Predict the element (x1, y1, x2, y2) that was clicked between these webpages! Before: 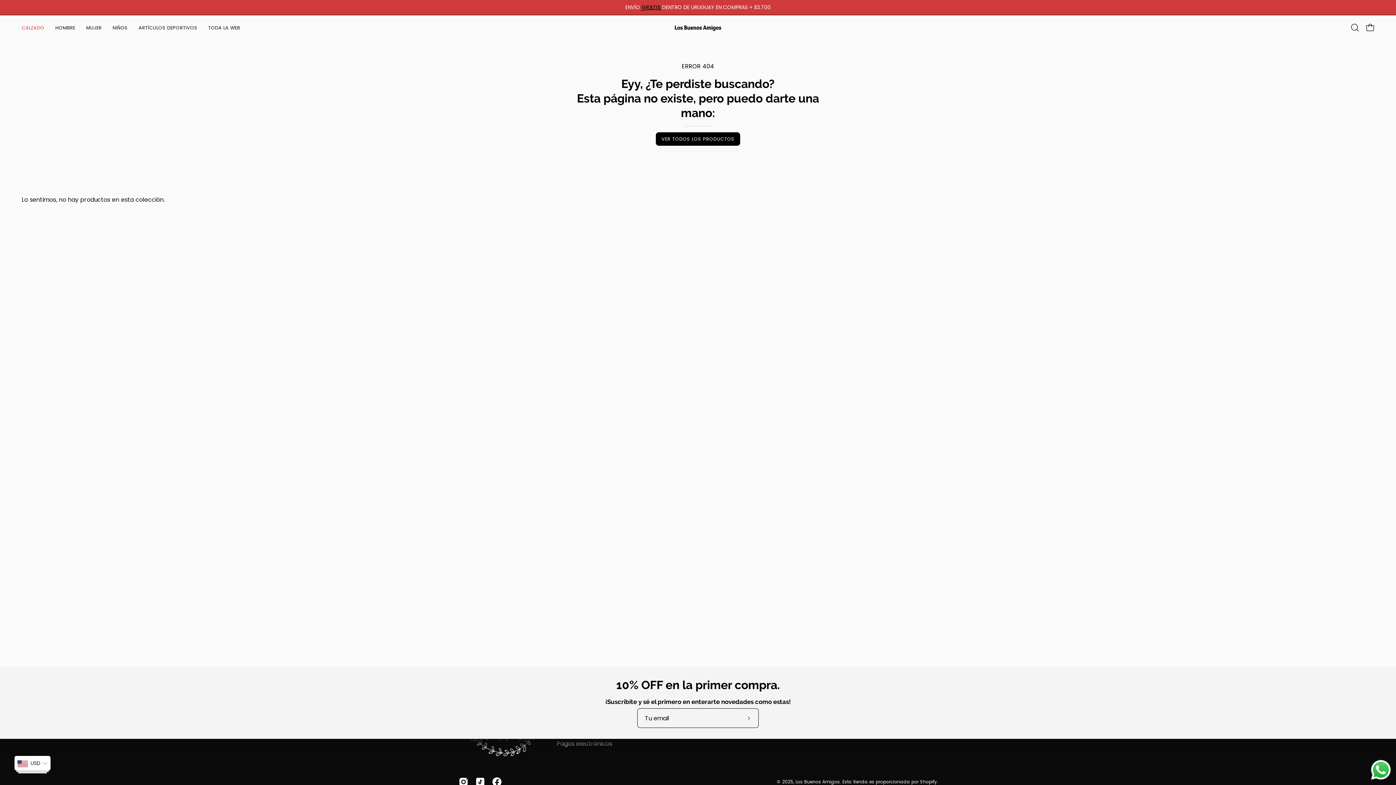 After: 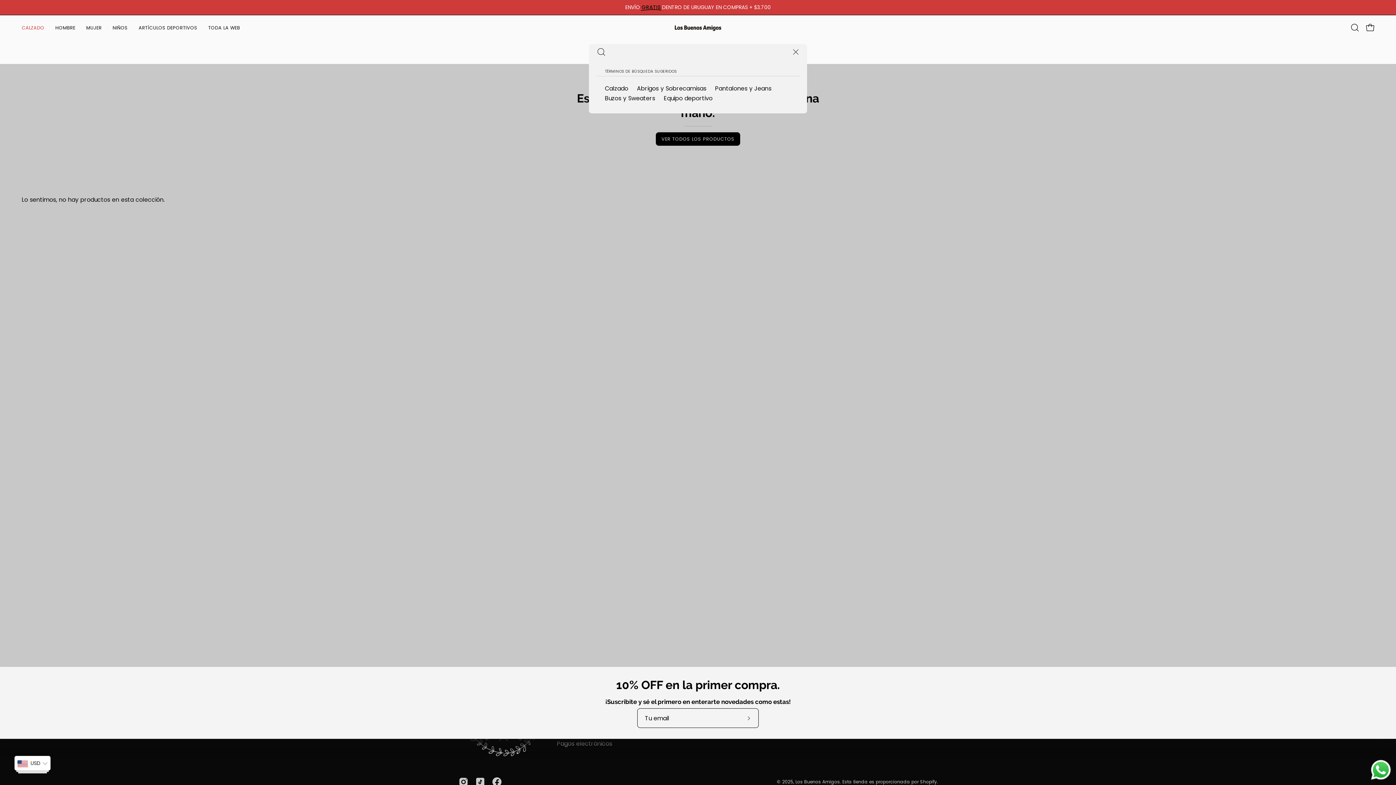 Action: bbox: (1347, 20, 1362, 35) label: Abrir barra de búsqueda